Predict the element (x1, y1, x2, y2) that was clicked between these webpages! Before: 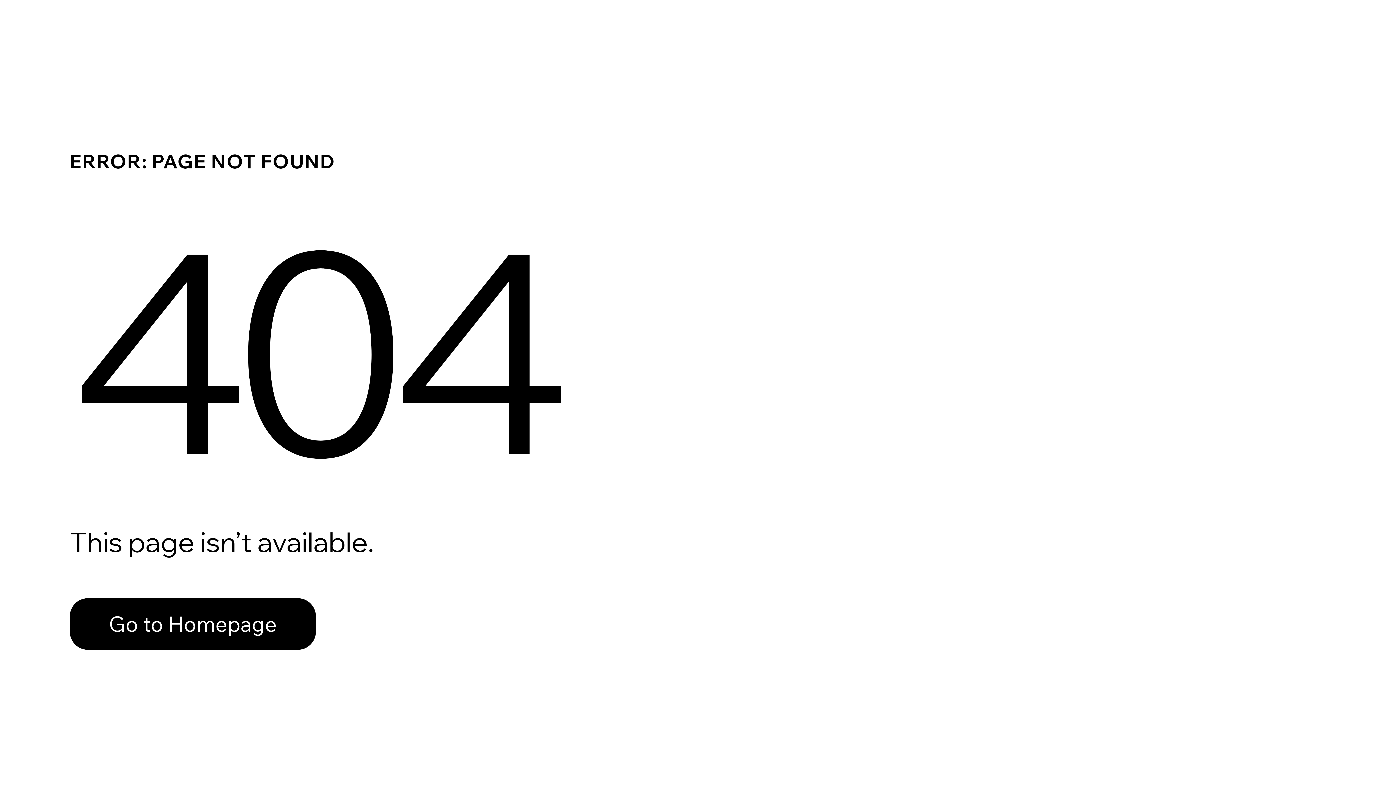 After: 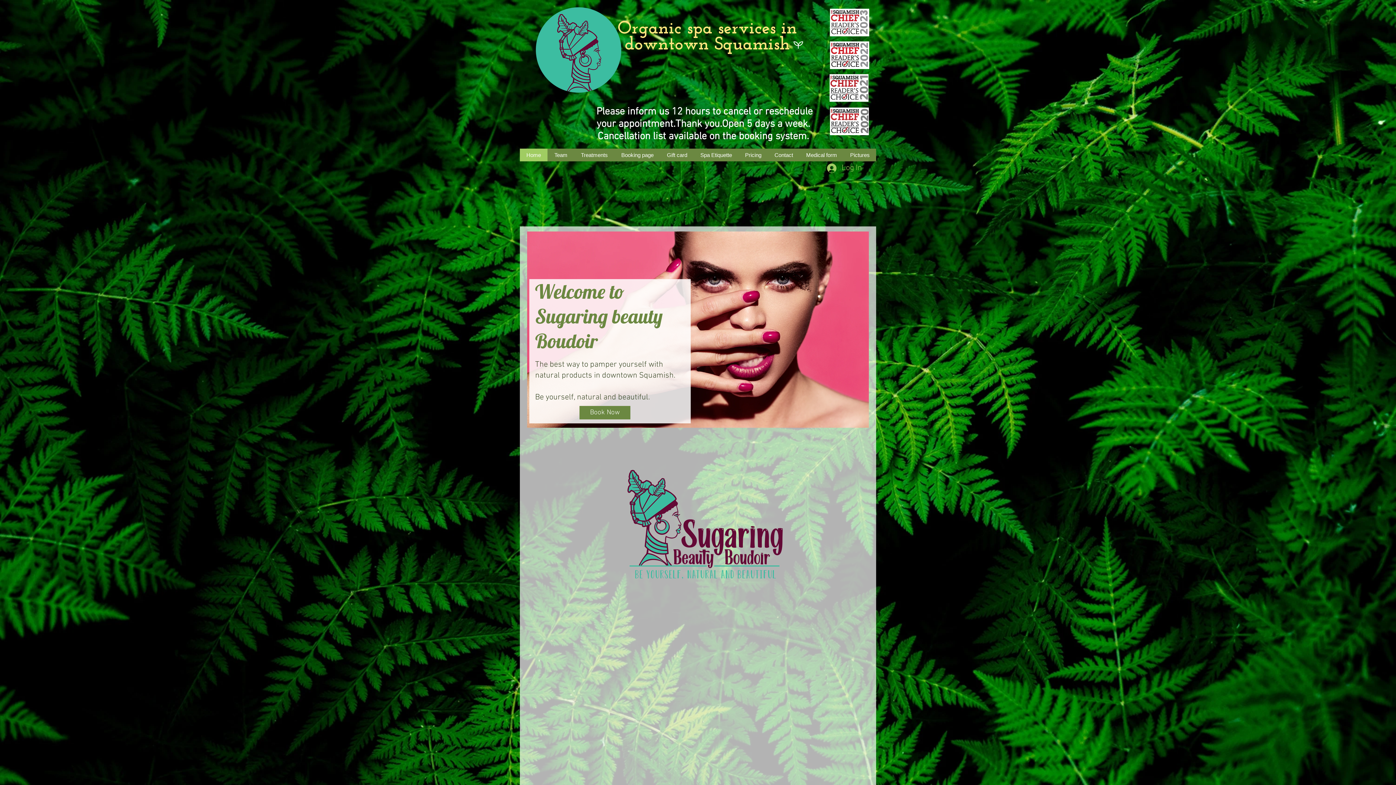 Action: bbox: (69, 582, 768, 659) label: Go to Homepage